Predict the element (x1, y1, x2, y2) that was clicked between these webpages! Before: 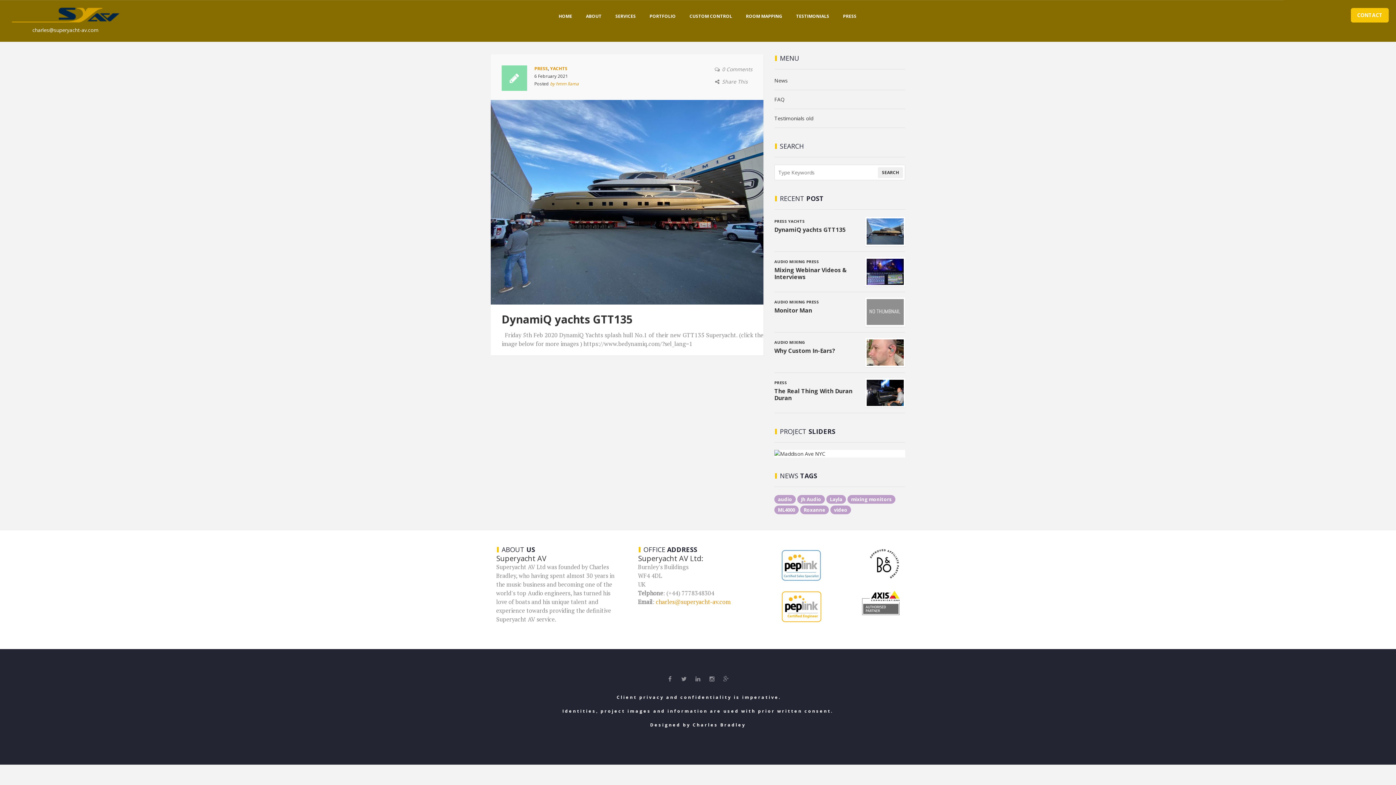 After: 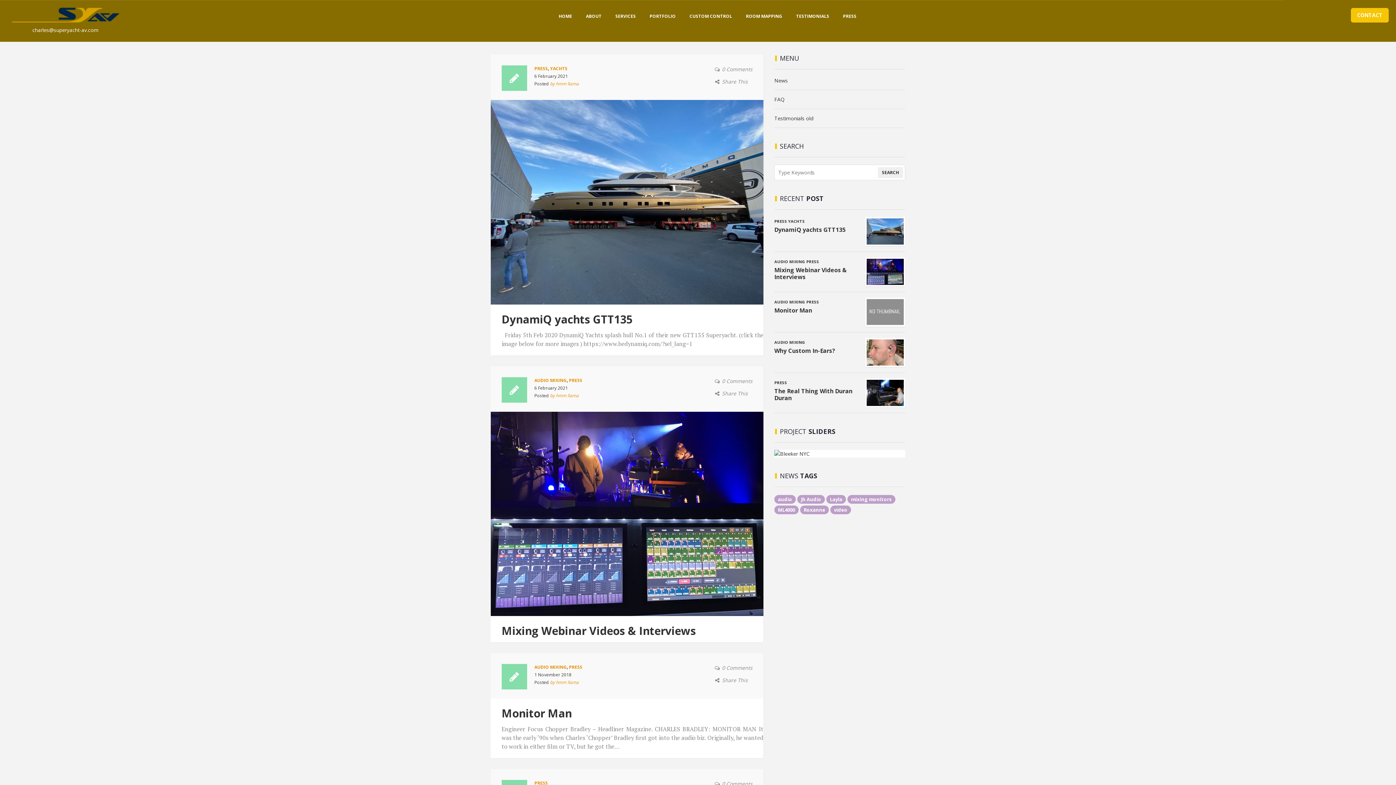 Action: label: PRESS bbox: (774, 380, 787, 385)